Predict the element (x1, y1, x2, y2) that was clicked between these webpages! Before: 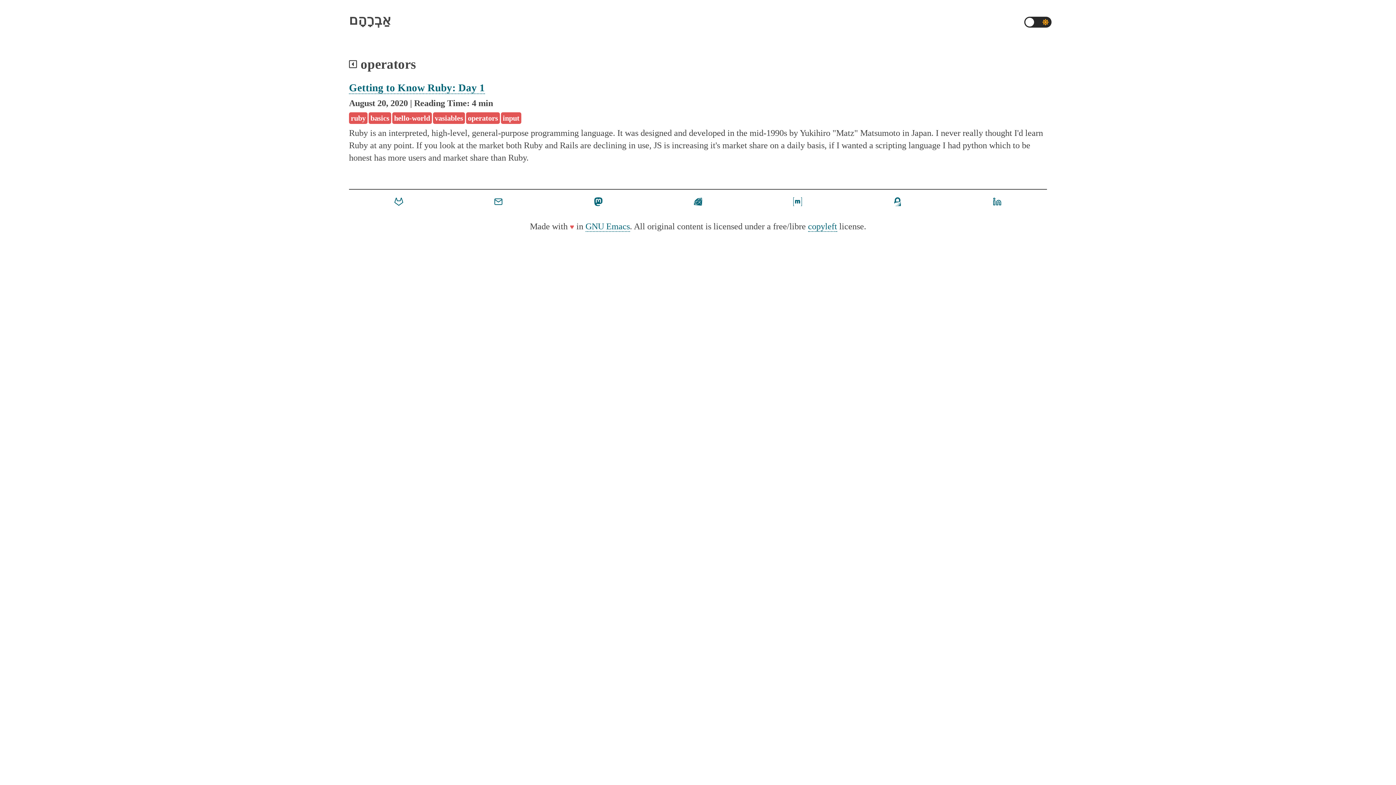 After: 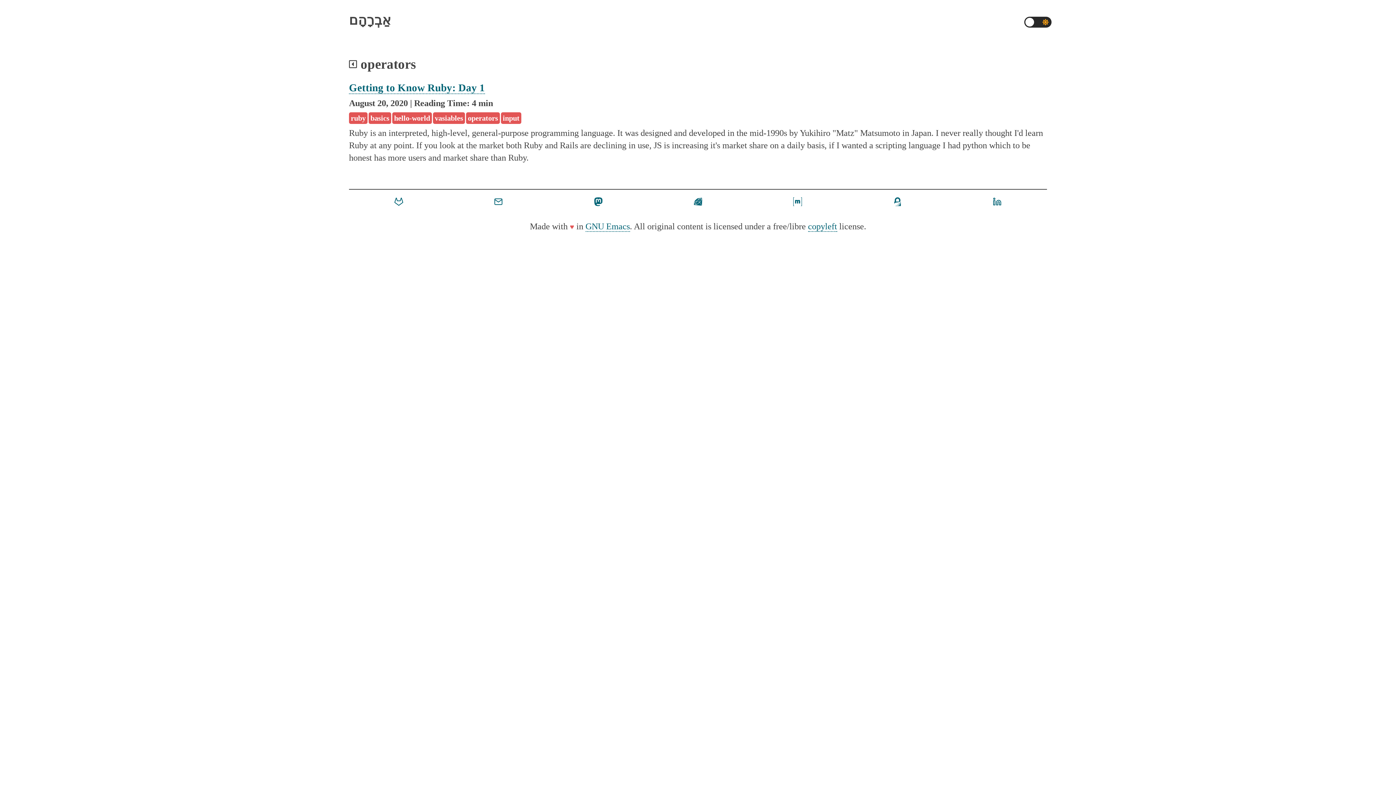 Action: bbox: (494, 197, 503, 209)